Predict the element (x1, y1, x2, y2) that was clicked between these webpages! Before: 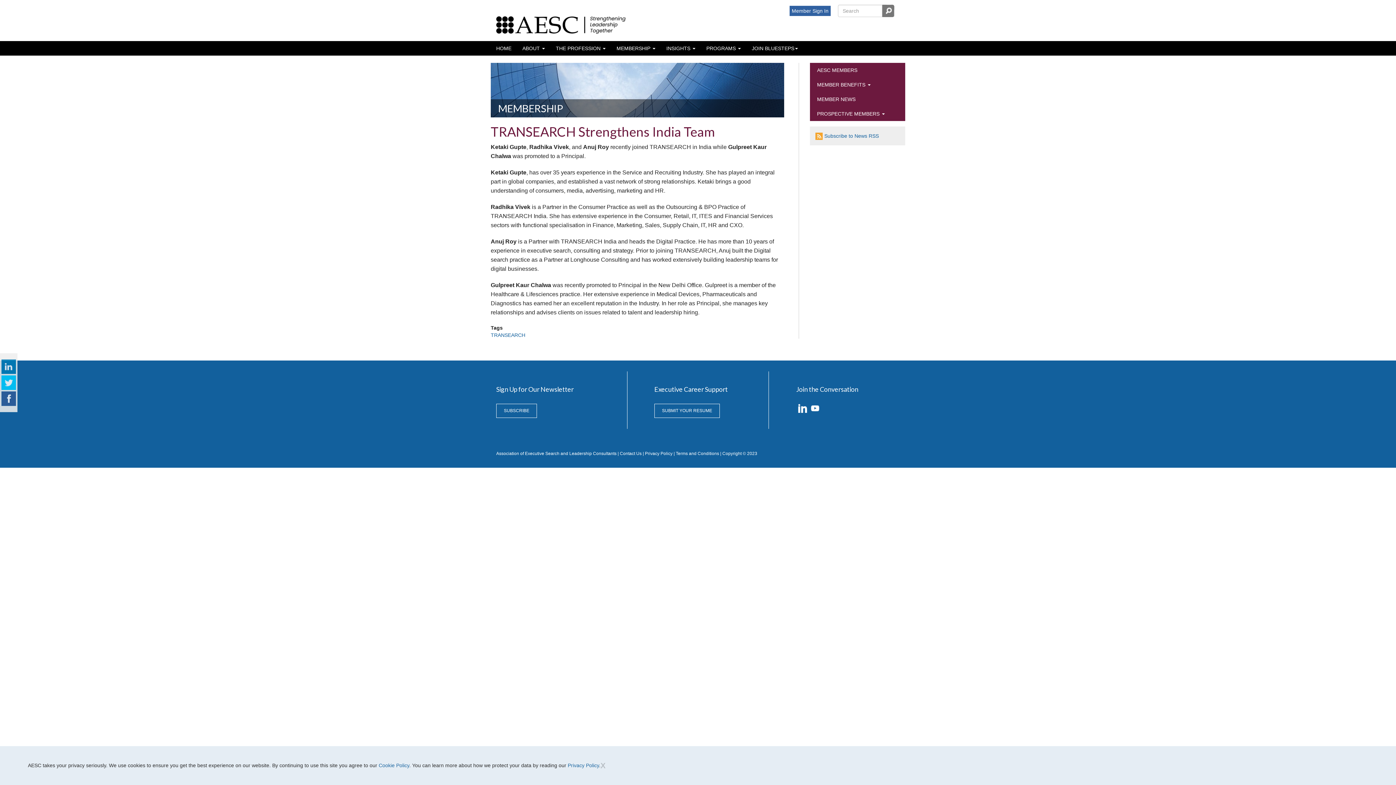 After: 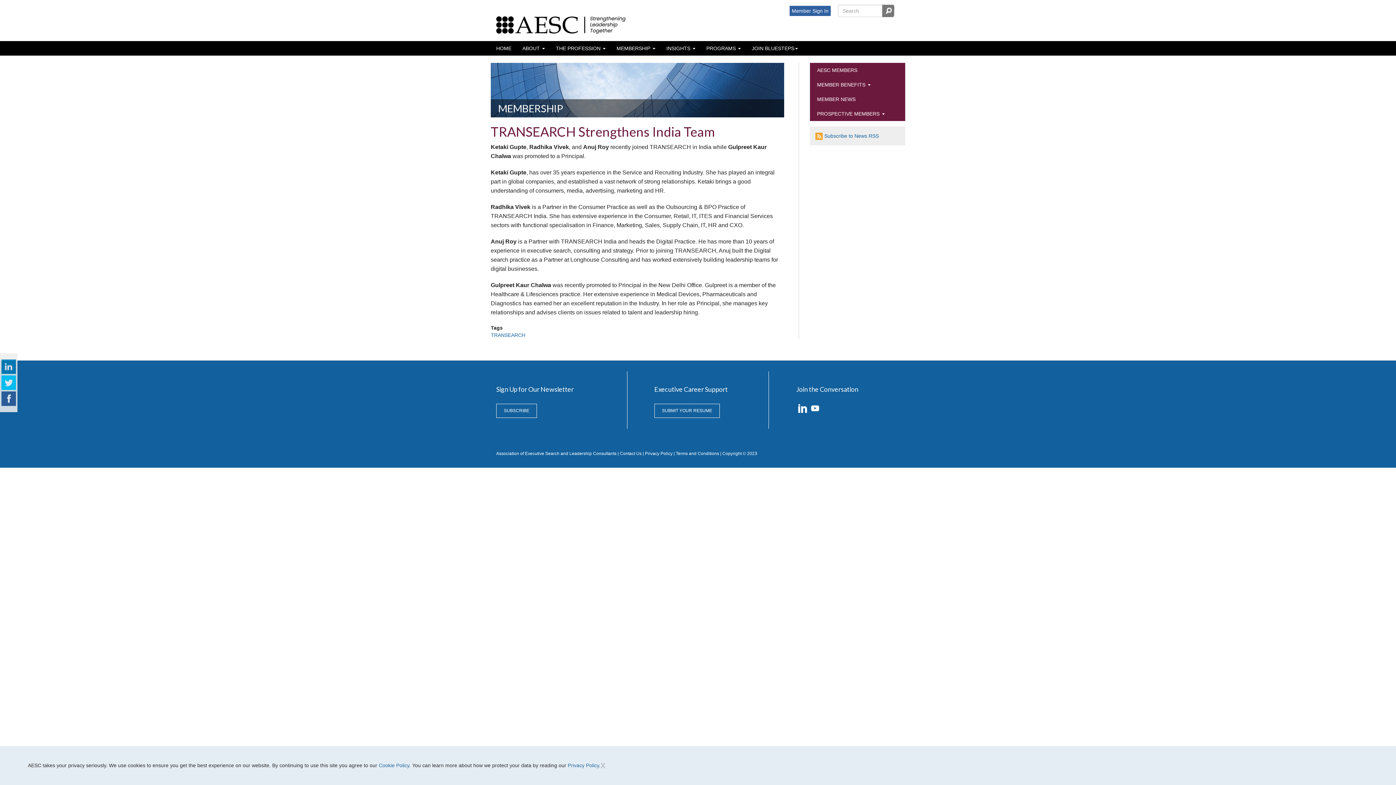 Action: bbox: (0, 363, 17, 369)